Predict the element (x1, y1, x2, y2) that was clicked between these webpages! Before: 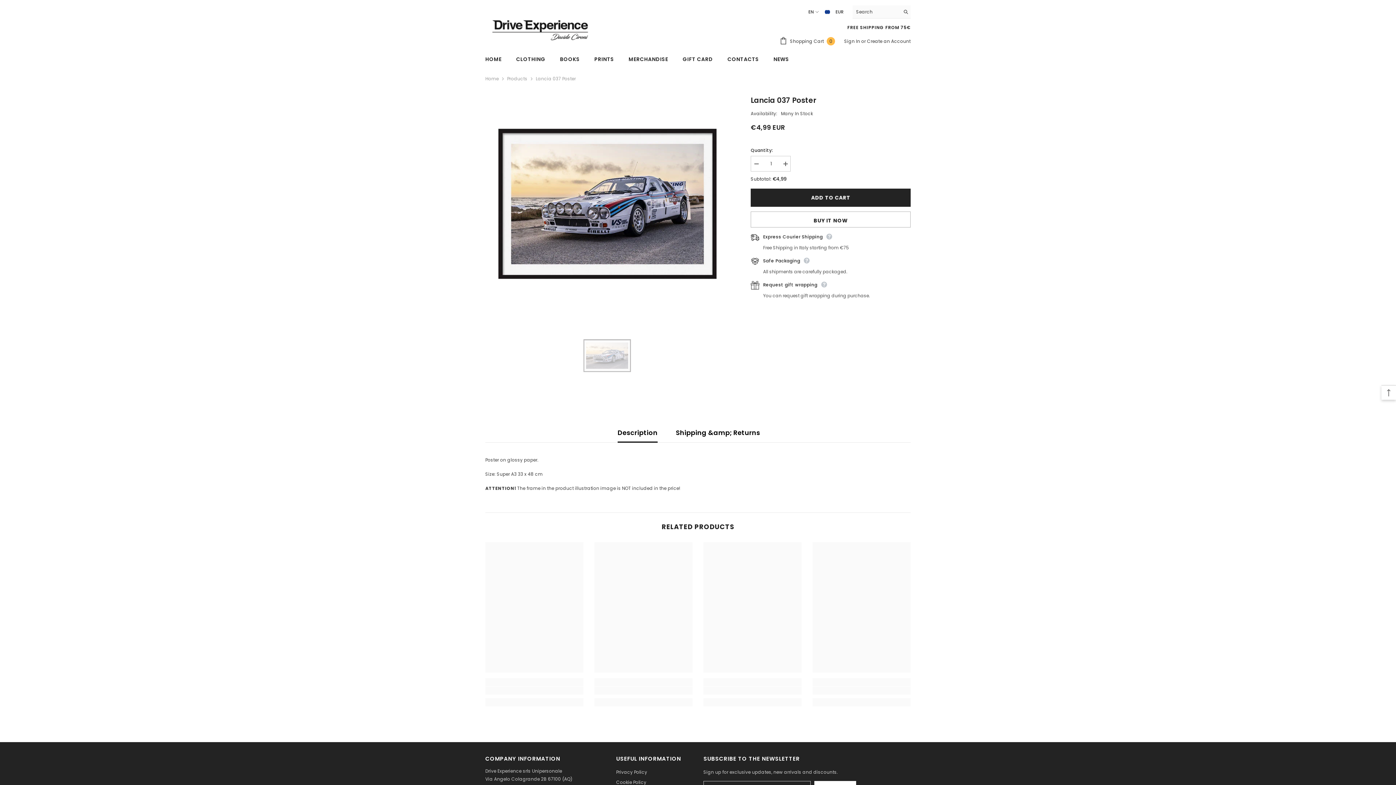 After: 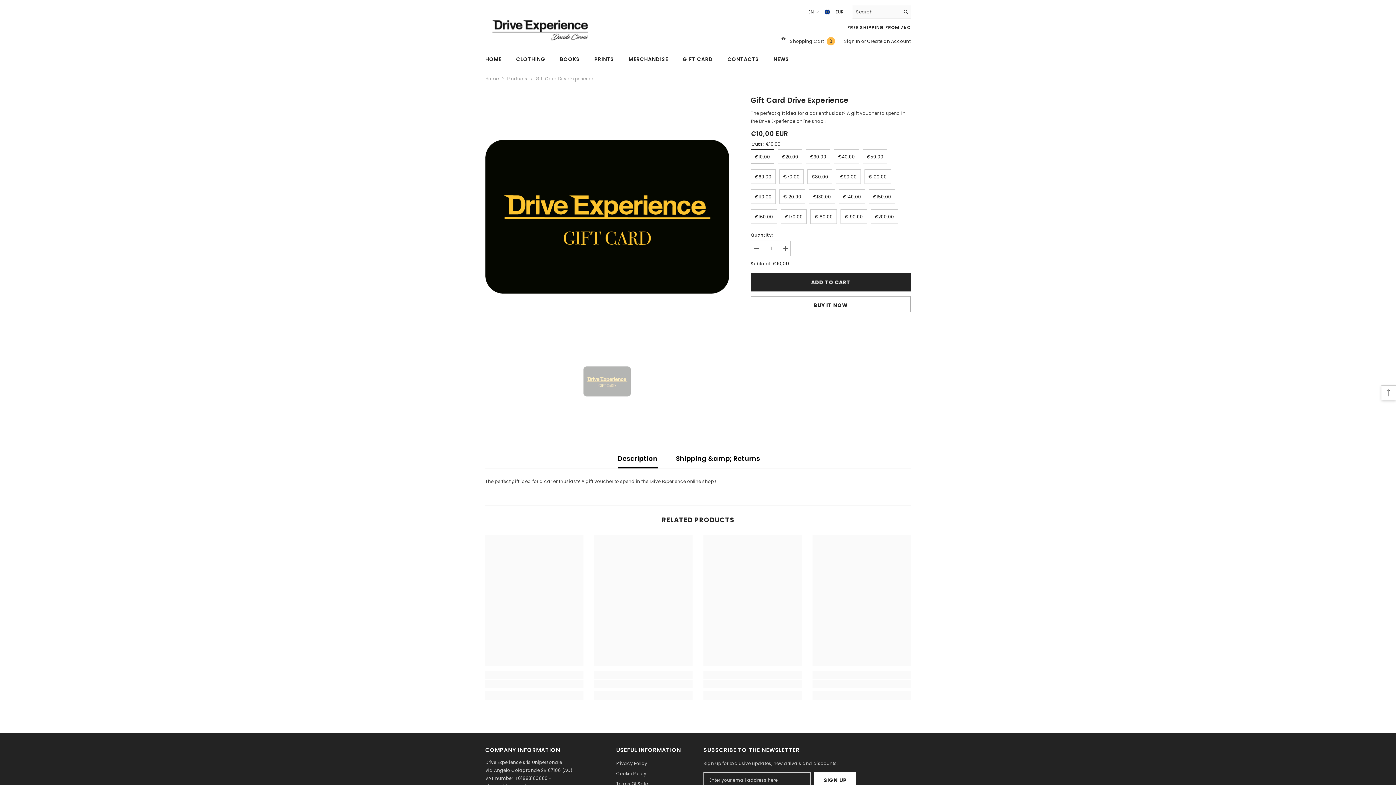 Action: label: GIFT CARD bbox: (675, 55, 720, 67)